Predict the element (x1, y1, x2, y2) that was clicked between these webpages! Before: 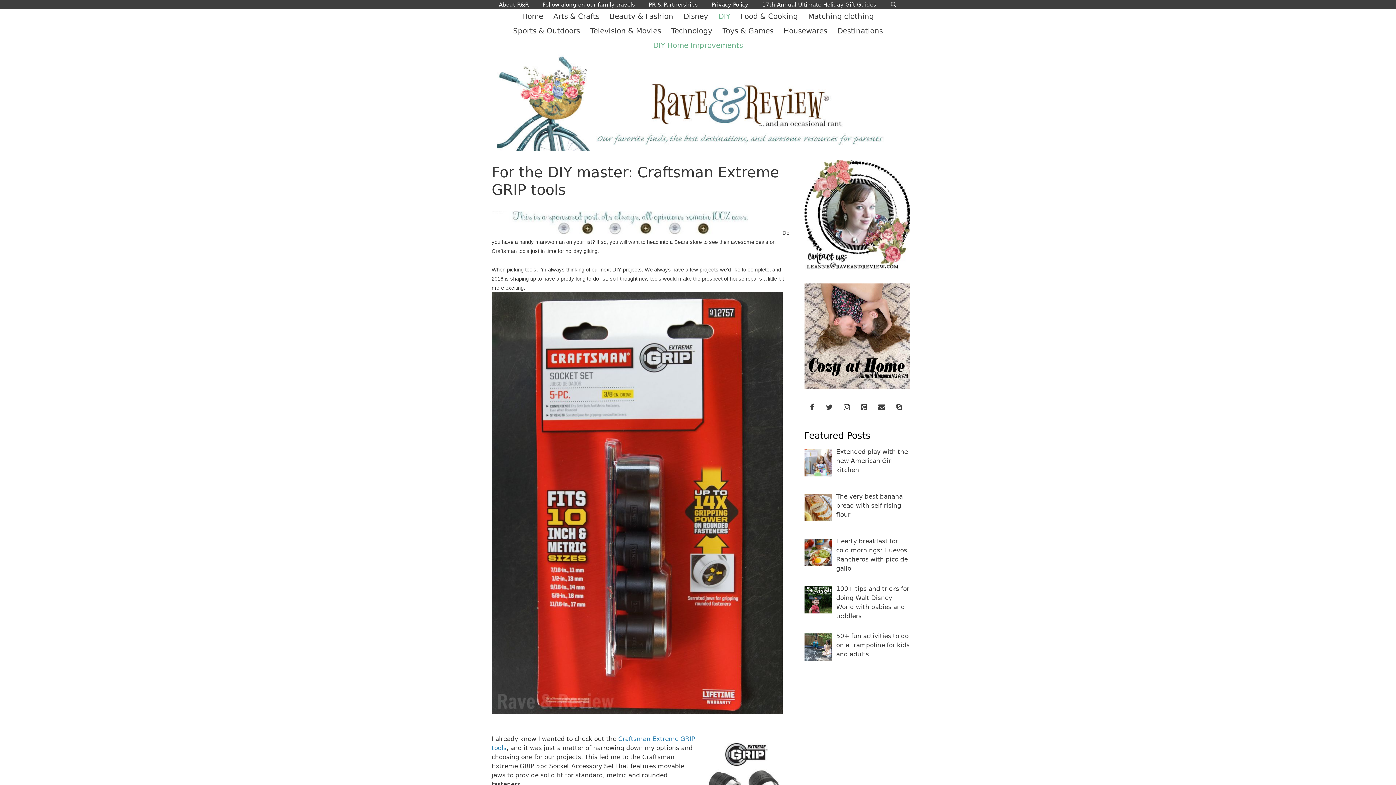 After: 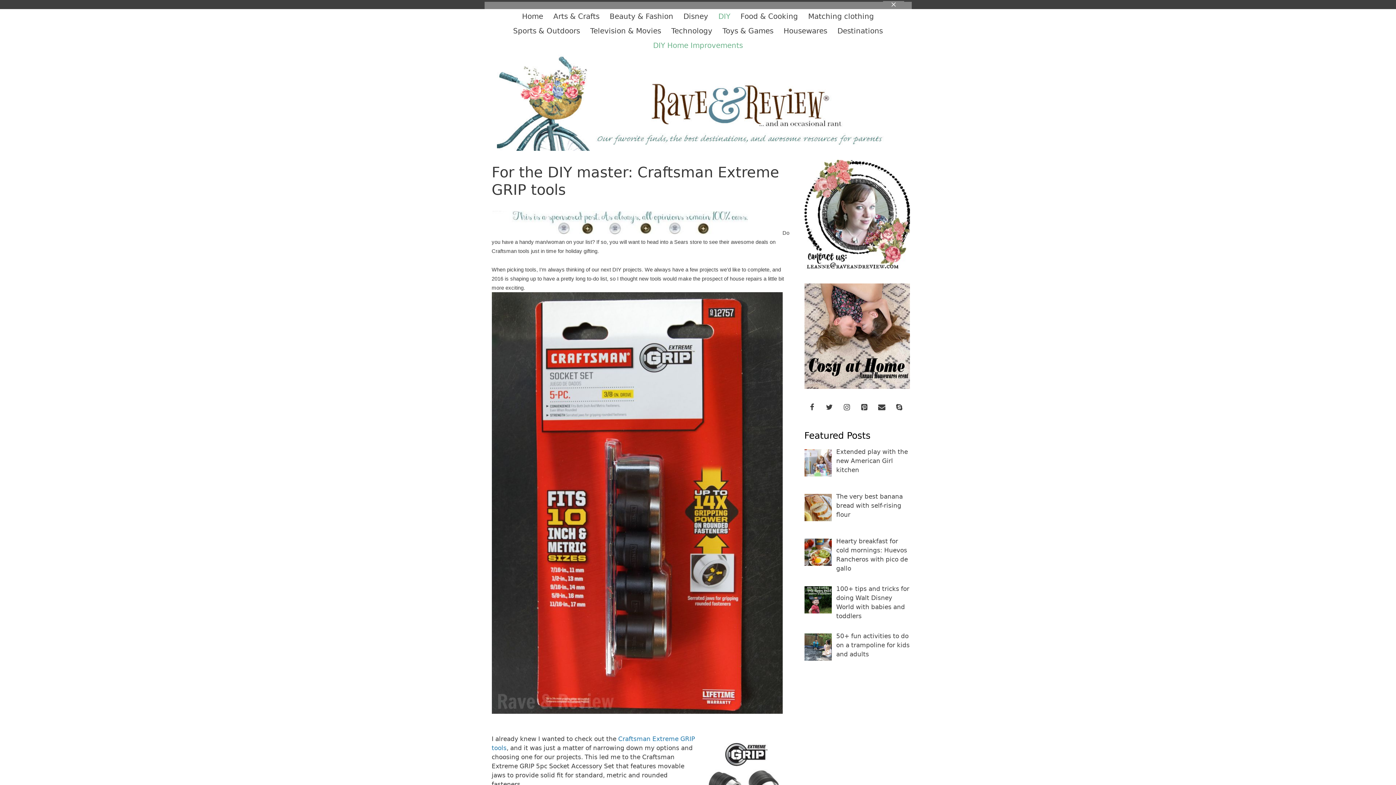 Action: bbox: (883, 1, 904, 8) label: Open Search Bar